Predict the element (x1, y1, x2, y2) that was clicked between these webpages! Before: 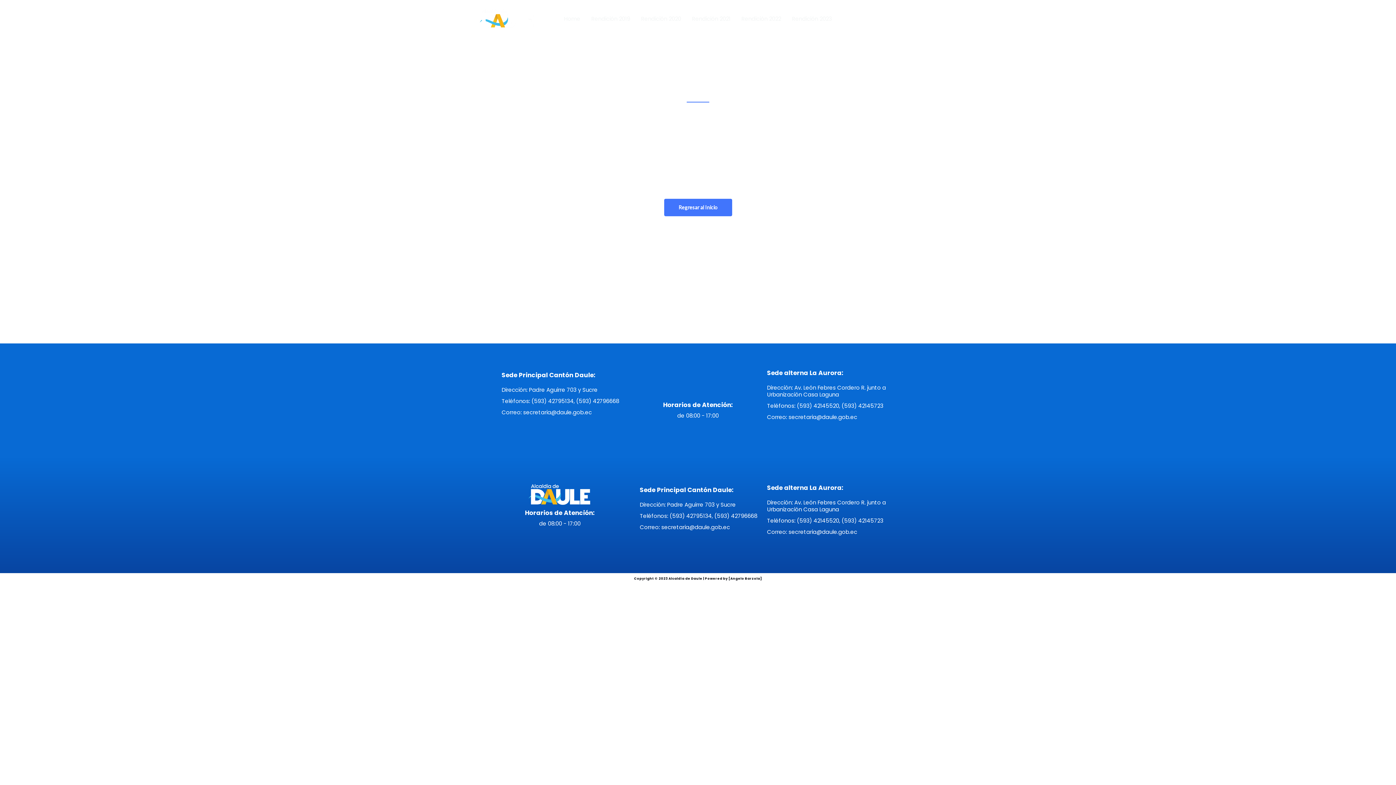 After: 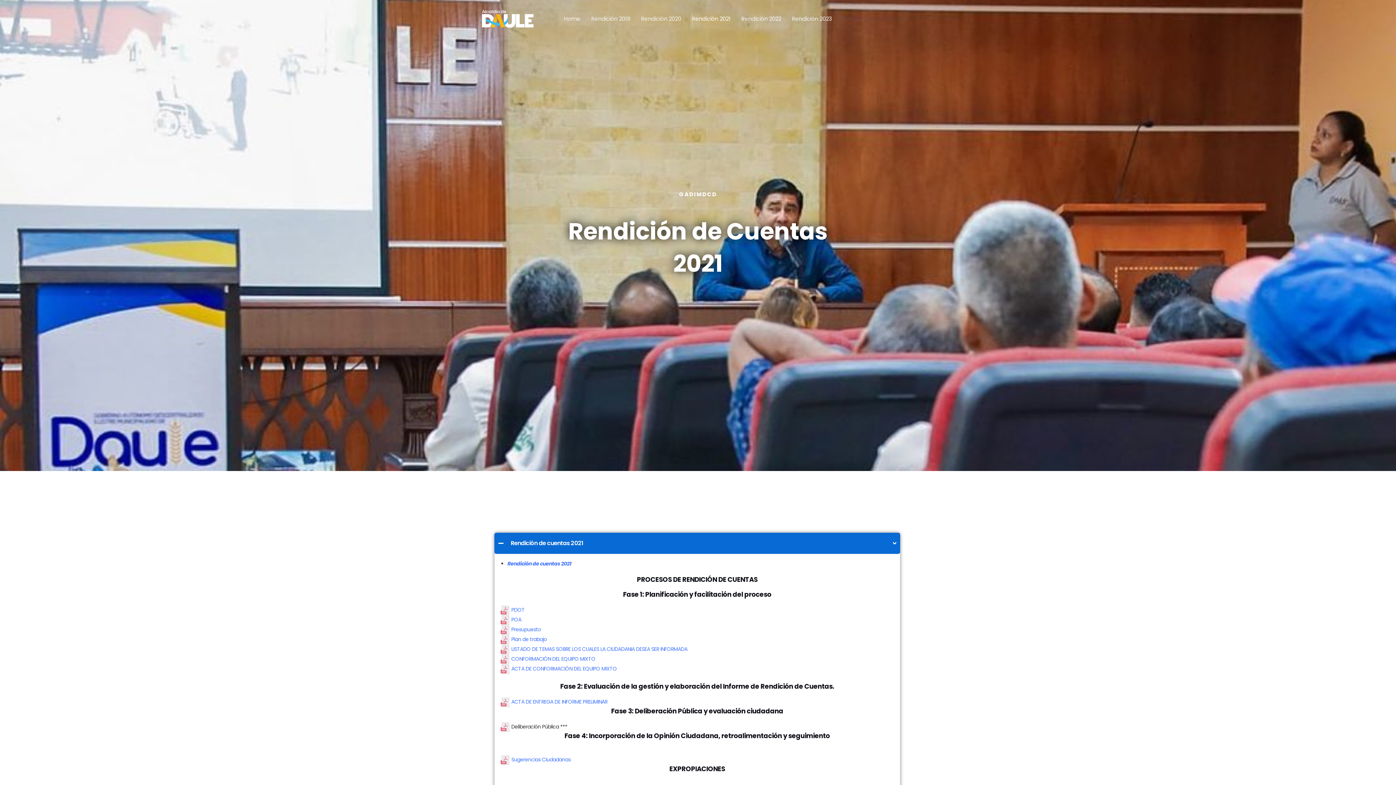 Action: bbox: (686, 6, 736, 31) label: Rendición 2021